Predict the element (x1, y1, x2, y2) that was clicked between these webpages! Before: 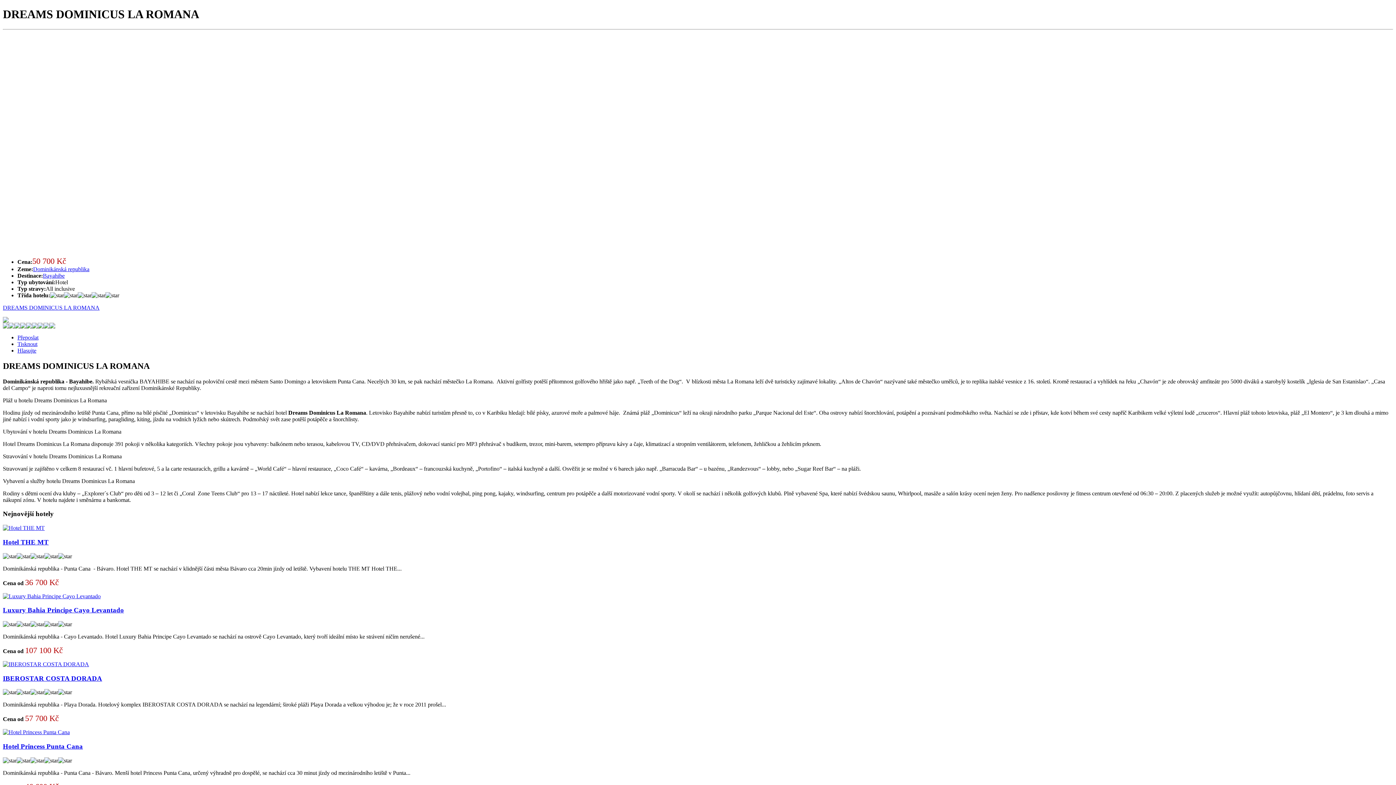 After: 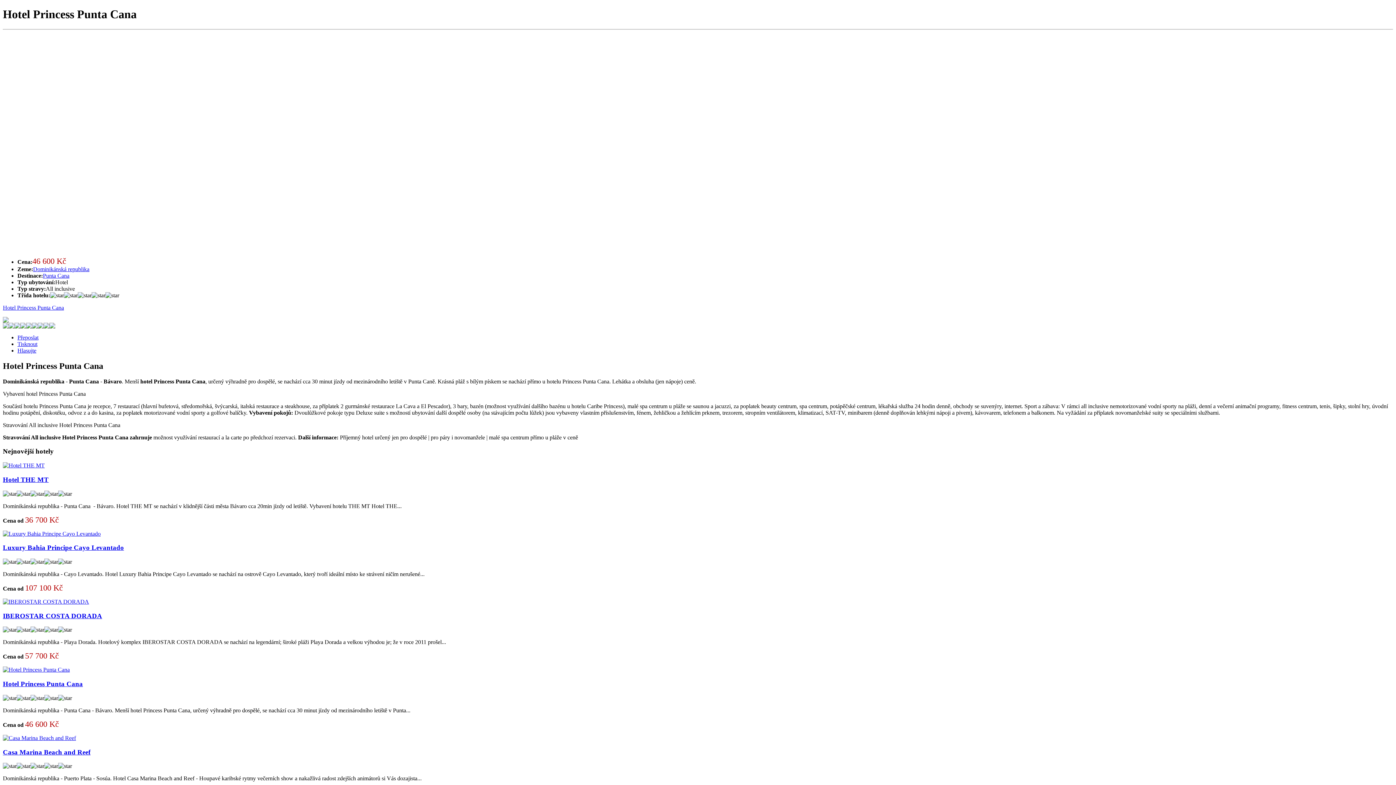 Action: bbox: (2, 729, 69, 735)